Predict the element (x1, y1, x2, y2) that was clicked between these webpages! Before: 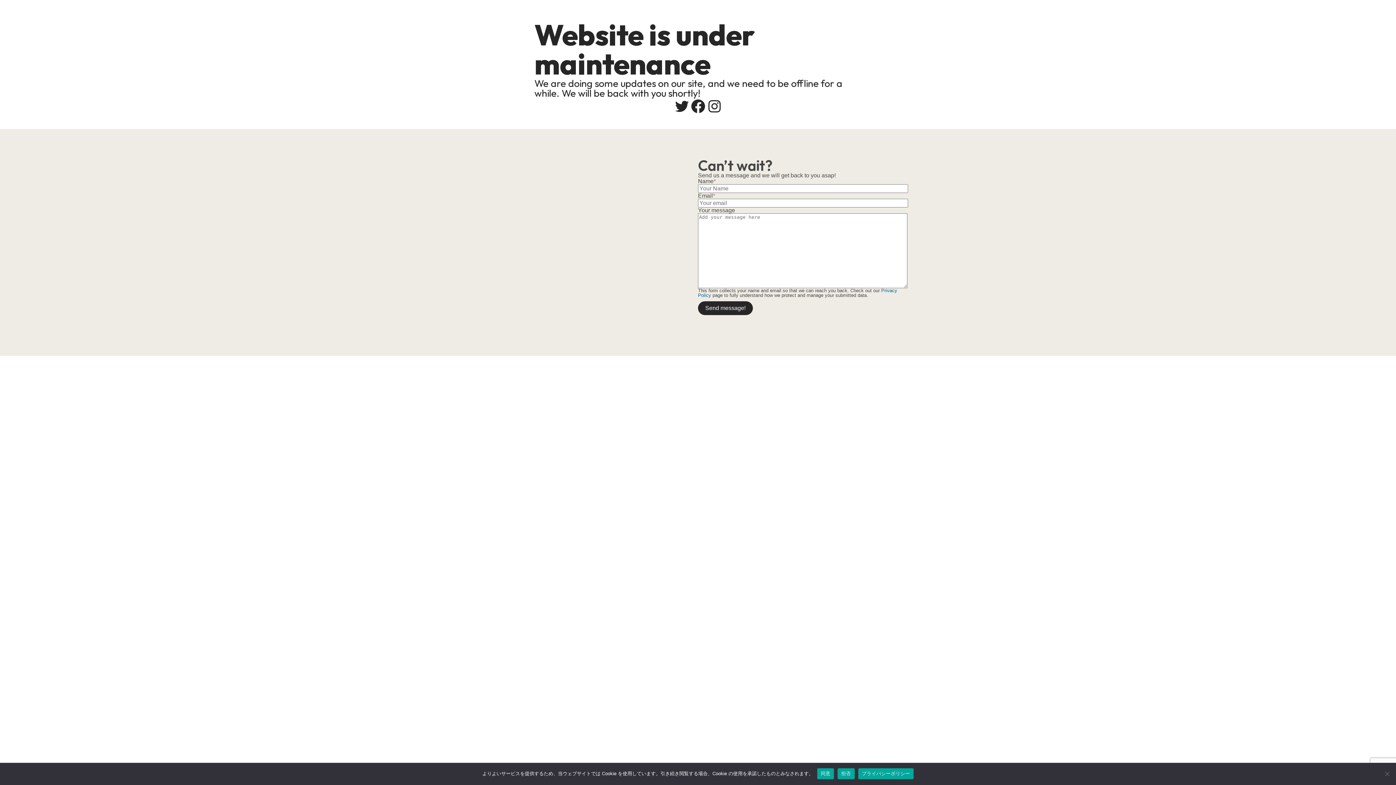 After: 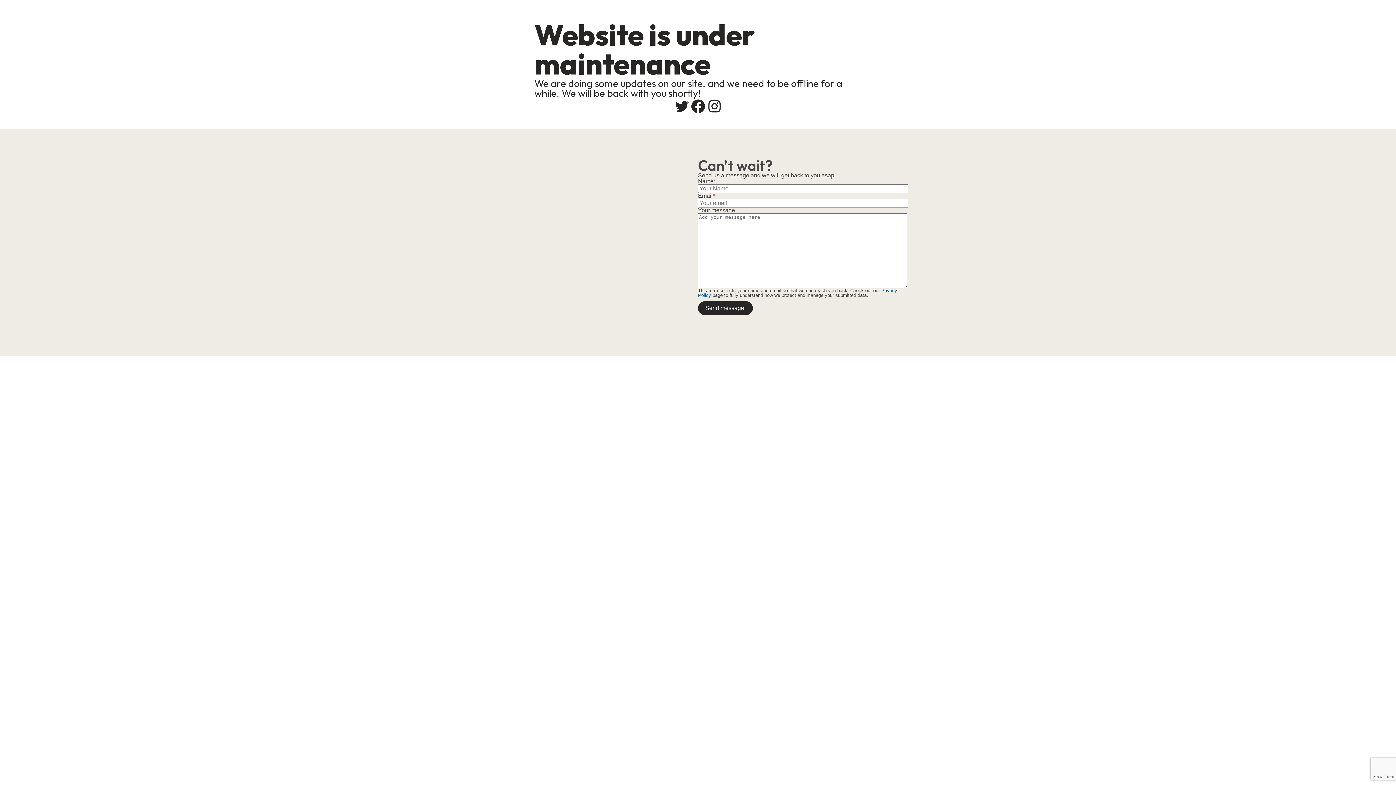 Action: label: 同意 bbox: (817, 768, 834, 779)